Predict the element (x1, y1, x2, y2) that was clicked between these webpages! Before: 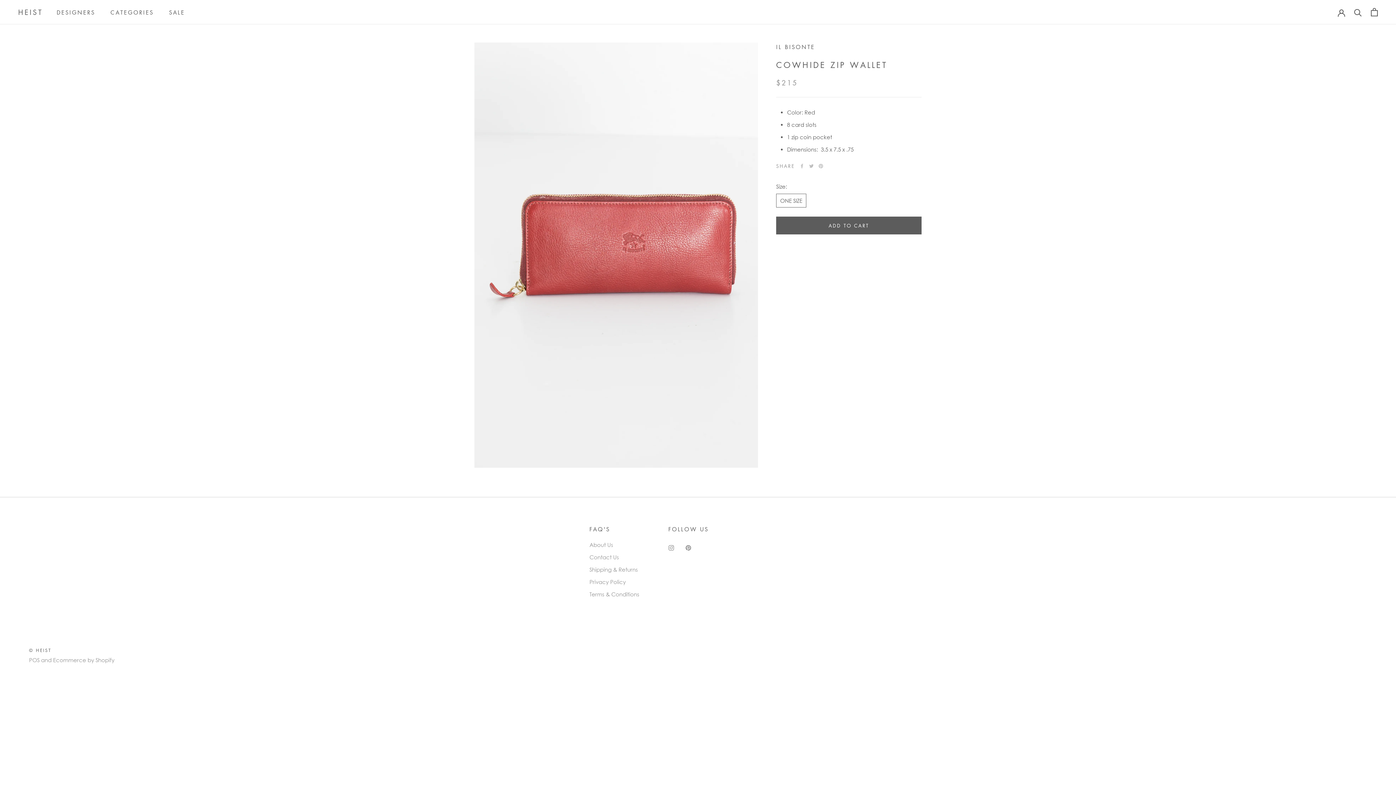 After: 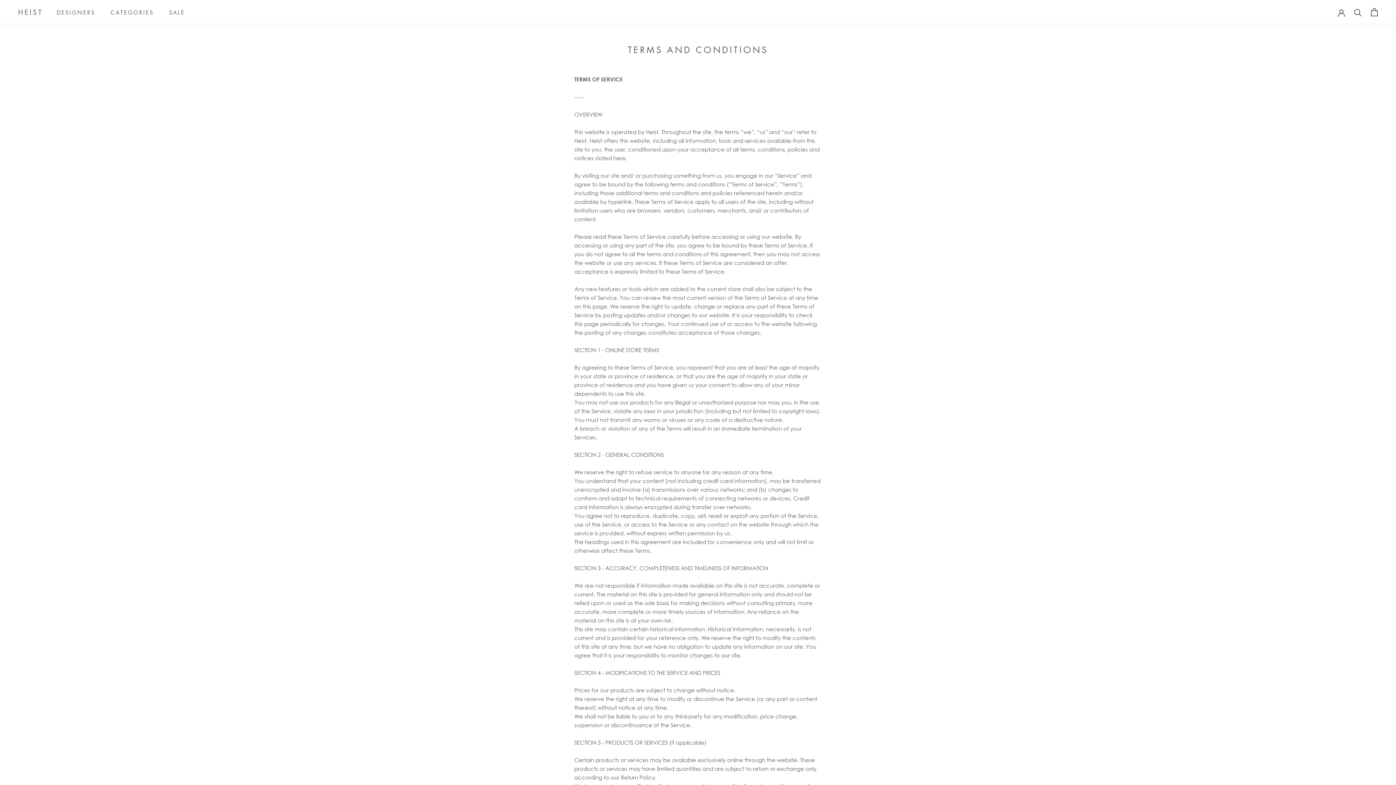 Action: label: Terms & Conditions bbox: (589, 590, 639, 598)